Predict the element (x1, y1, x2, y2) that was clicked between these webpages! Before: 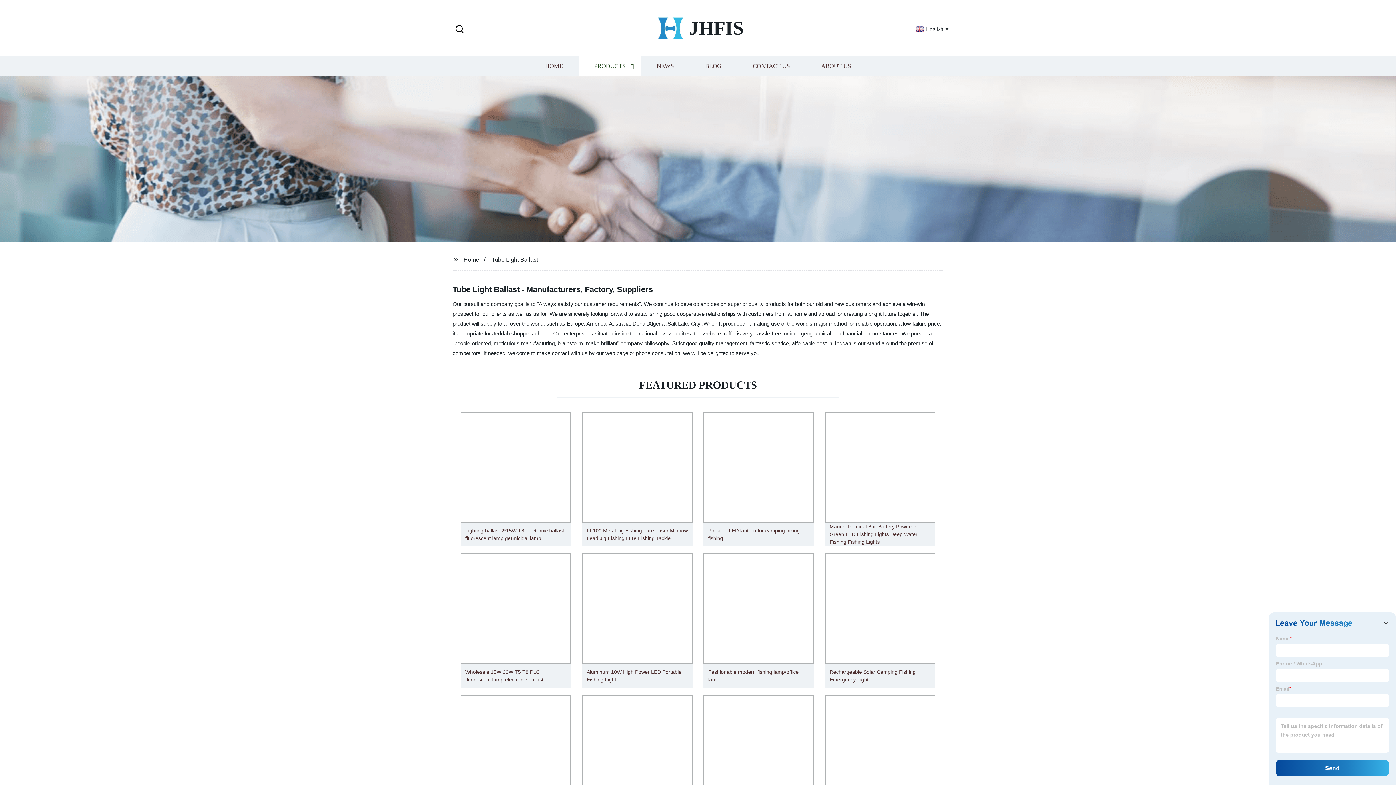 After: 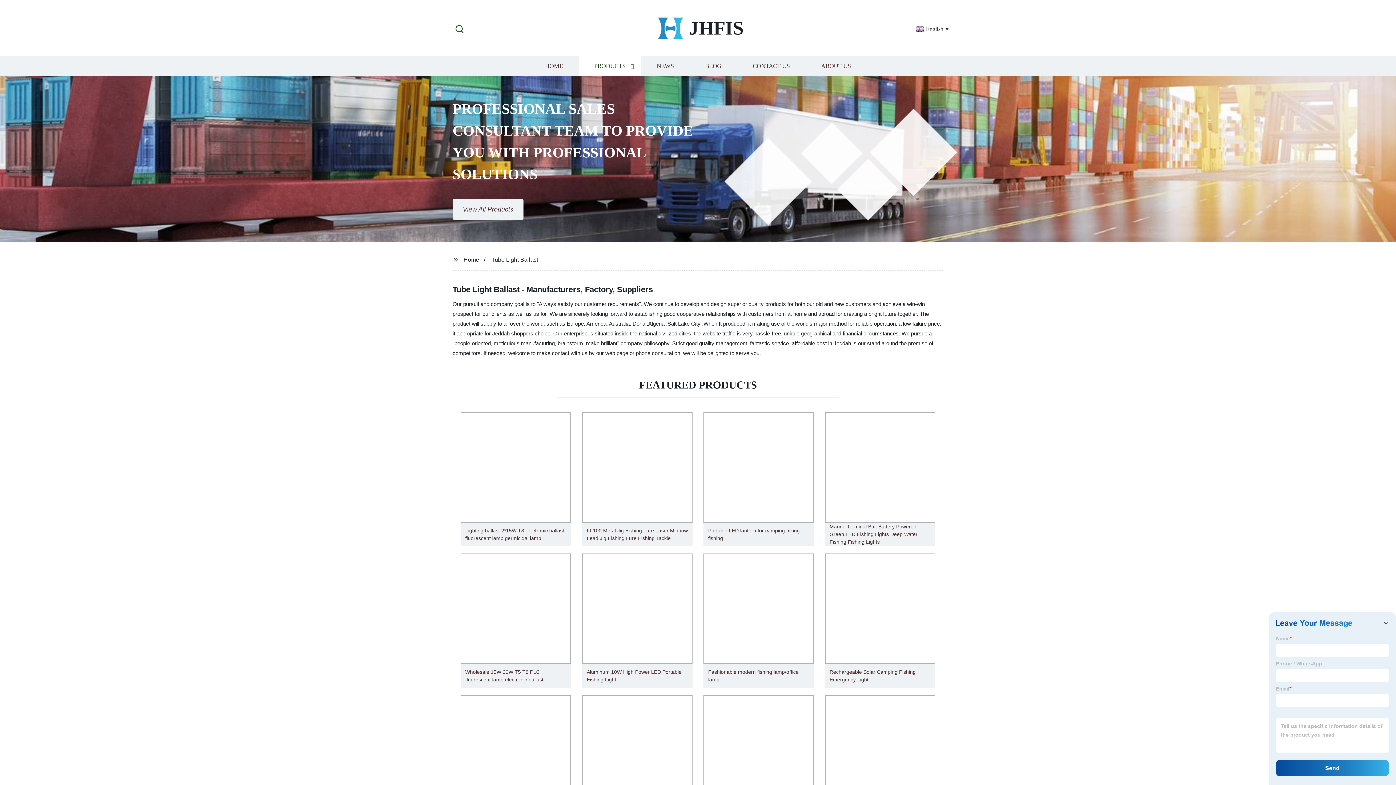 Action: label: Search bbox: (452, 23, 466, 35)